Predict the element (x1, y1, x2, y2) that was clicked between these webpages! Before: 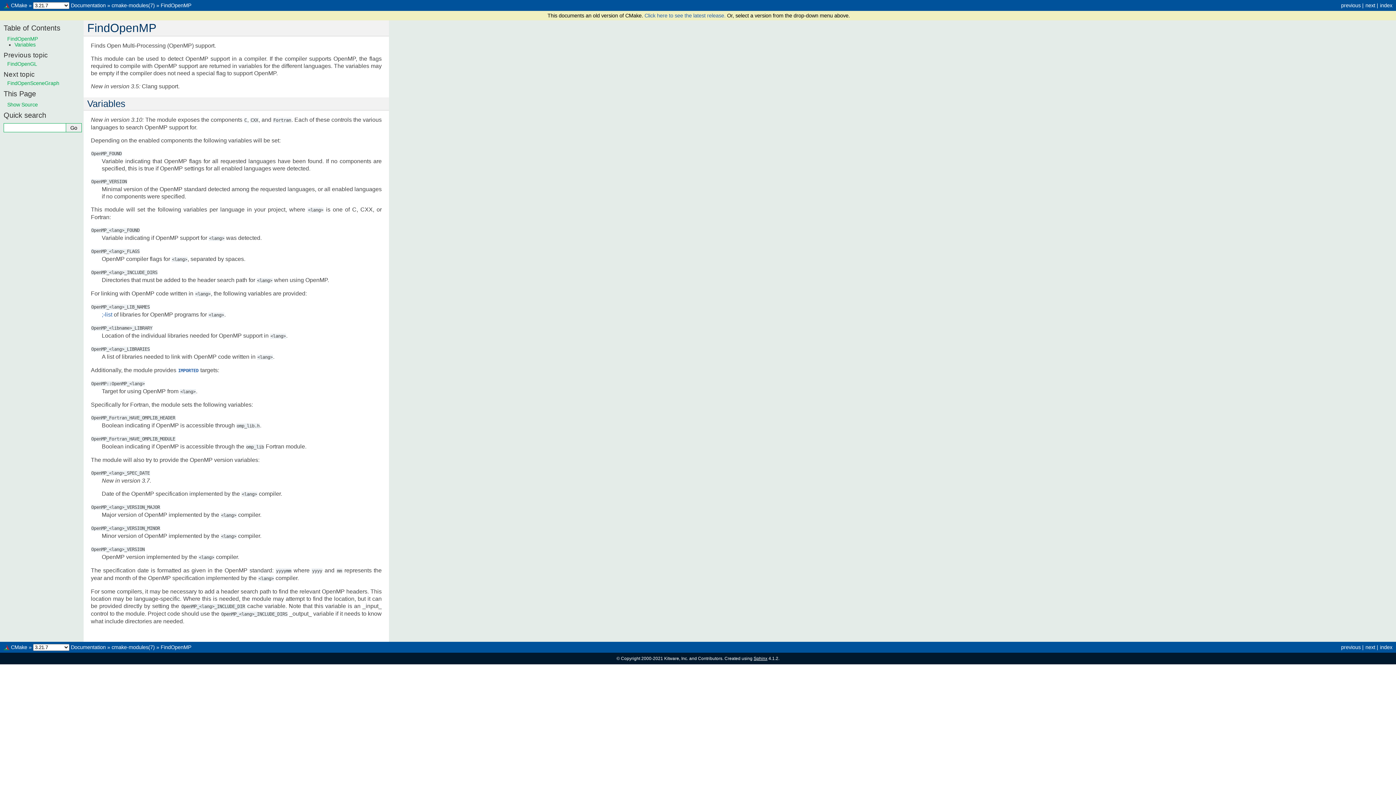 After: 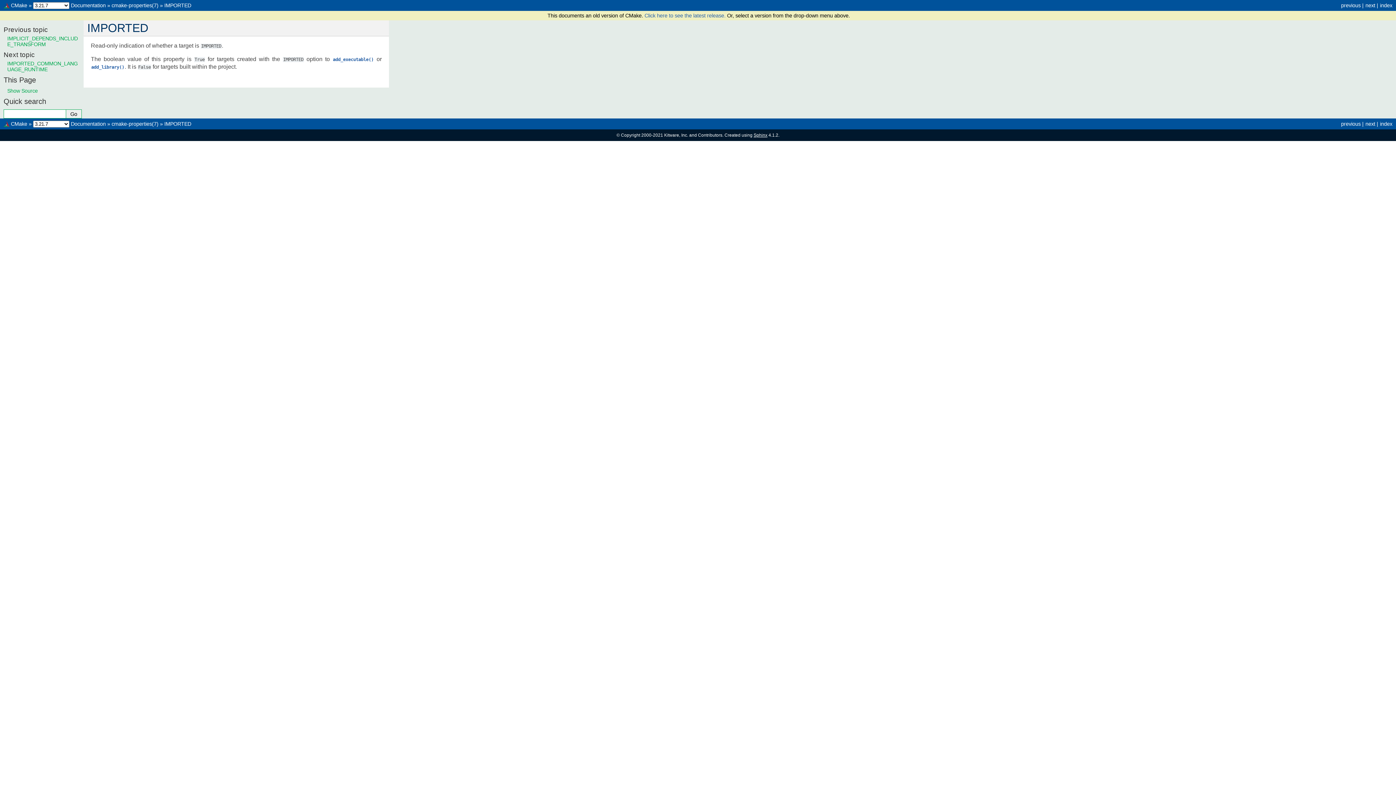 Action: bbox: (177, 367, 198, 373) label: IMPORTED